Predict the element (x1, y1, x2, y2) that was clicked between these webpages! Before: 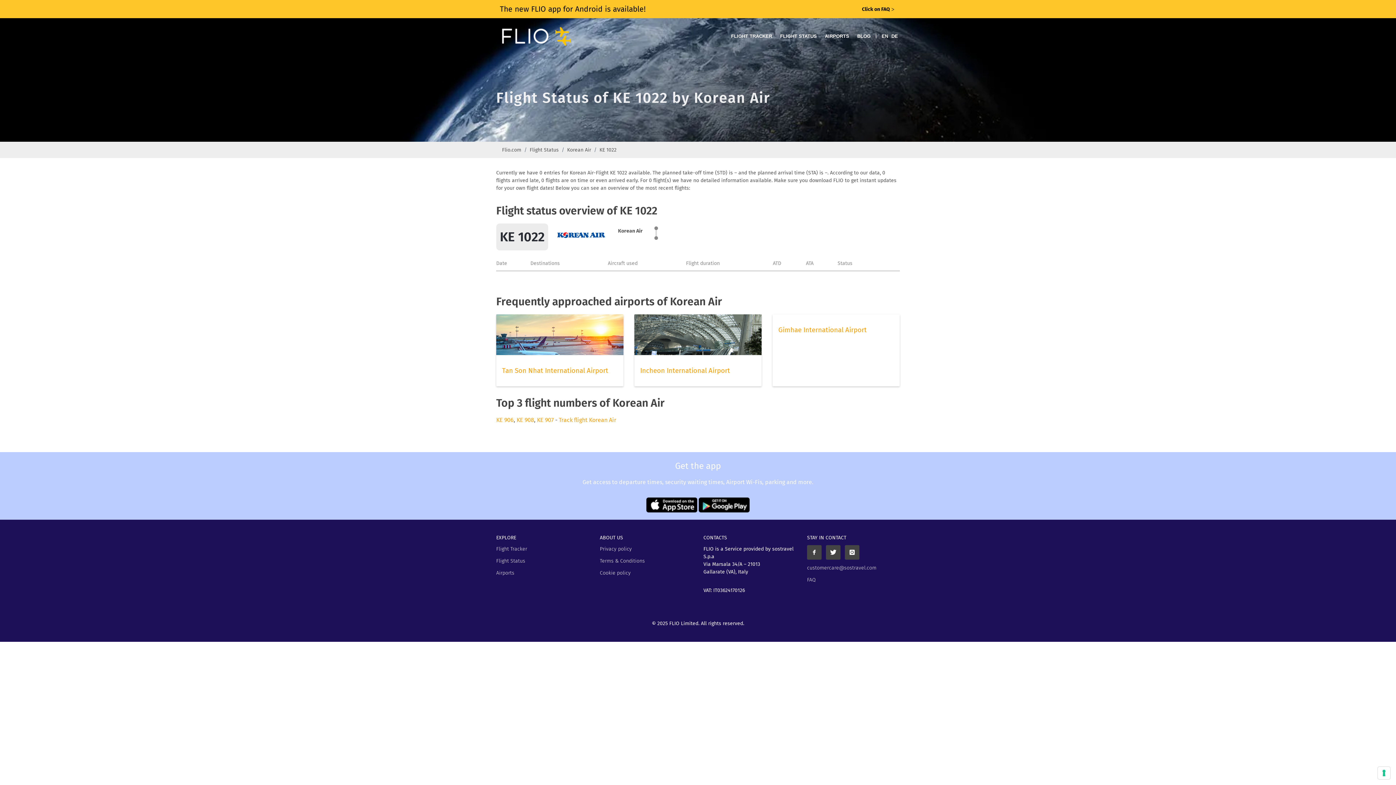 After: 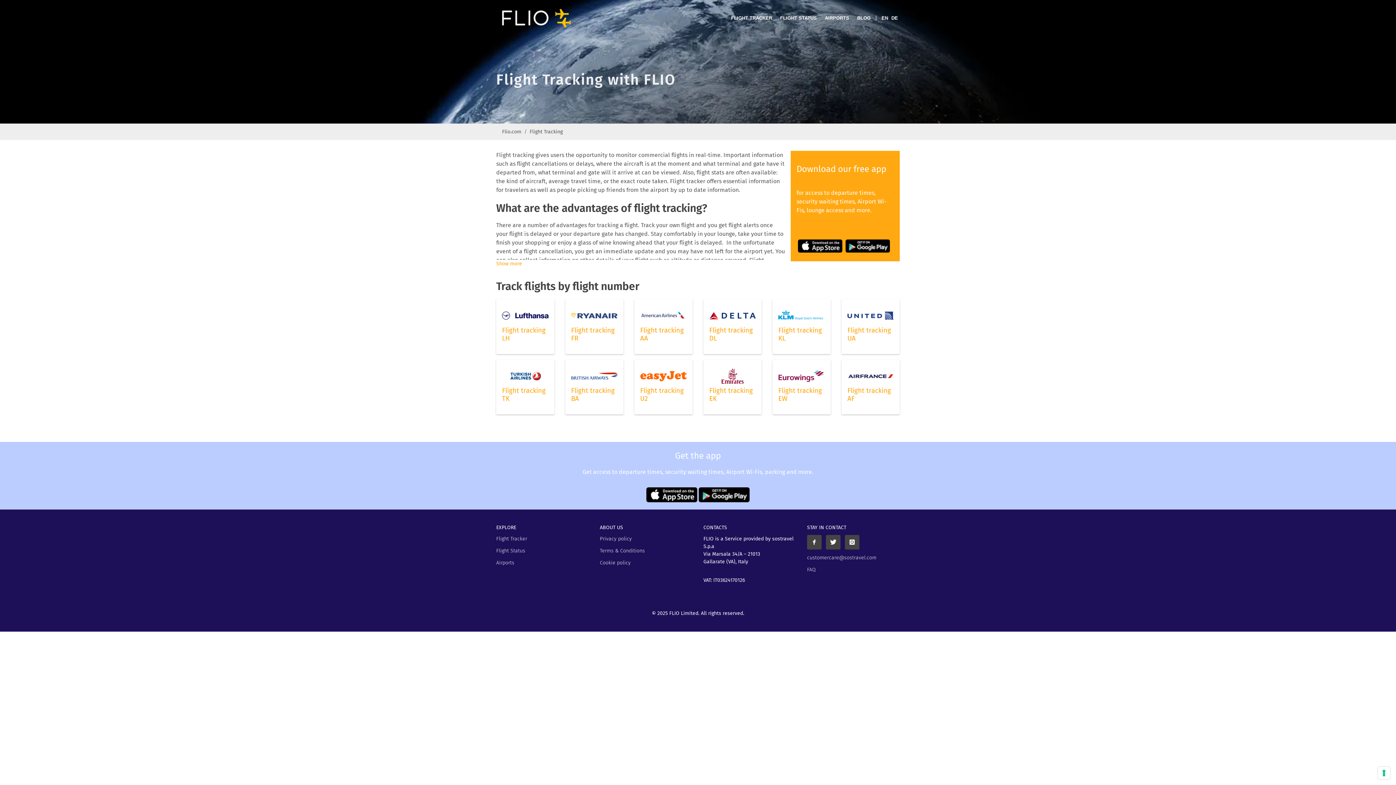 Action: label: Flight Tracker bbox: (496, 545, 527, 553)